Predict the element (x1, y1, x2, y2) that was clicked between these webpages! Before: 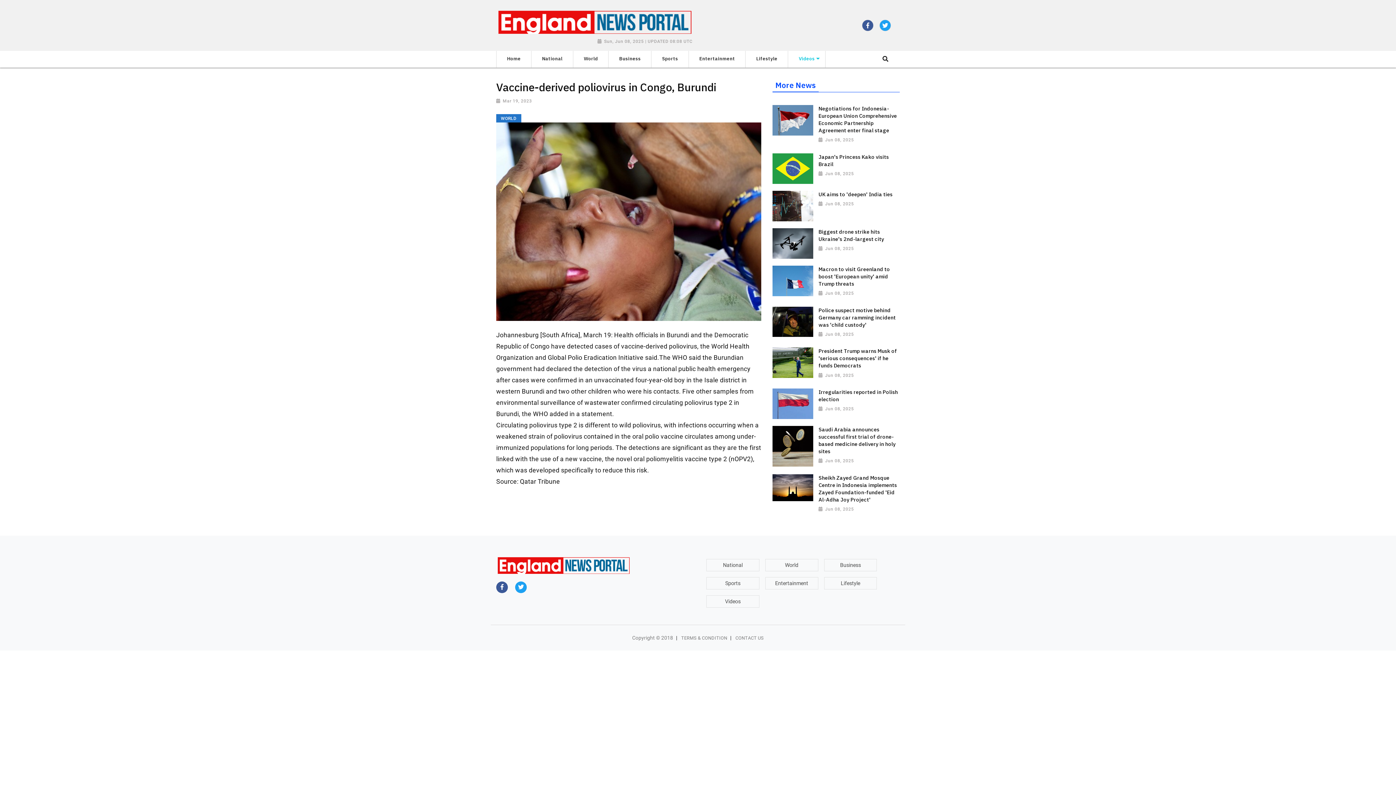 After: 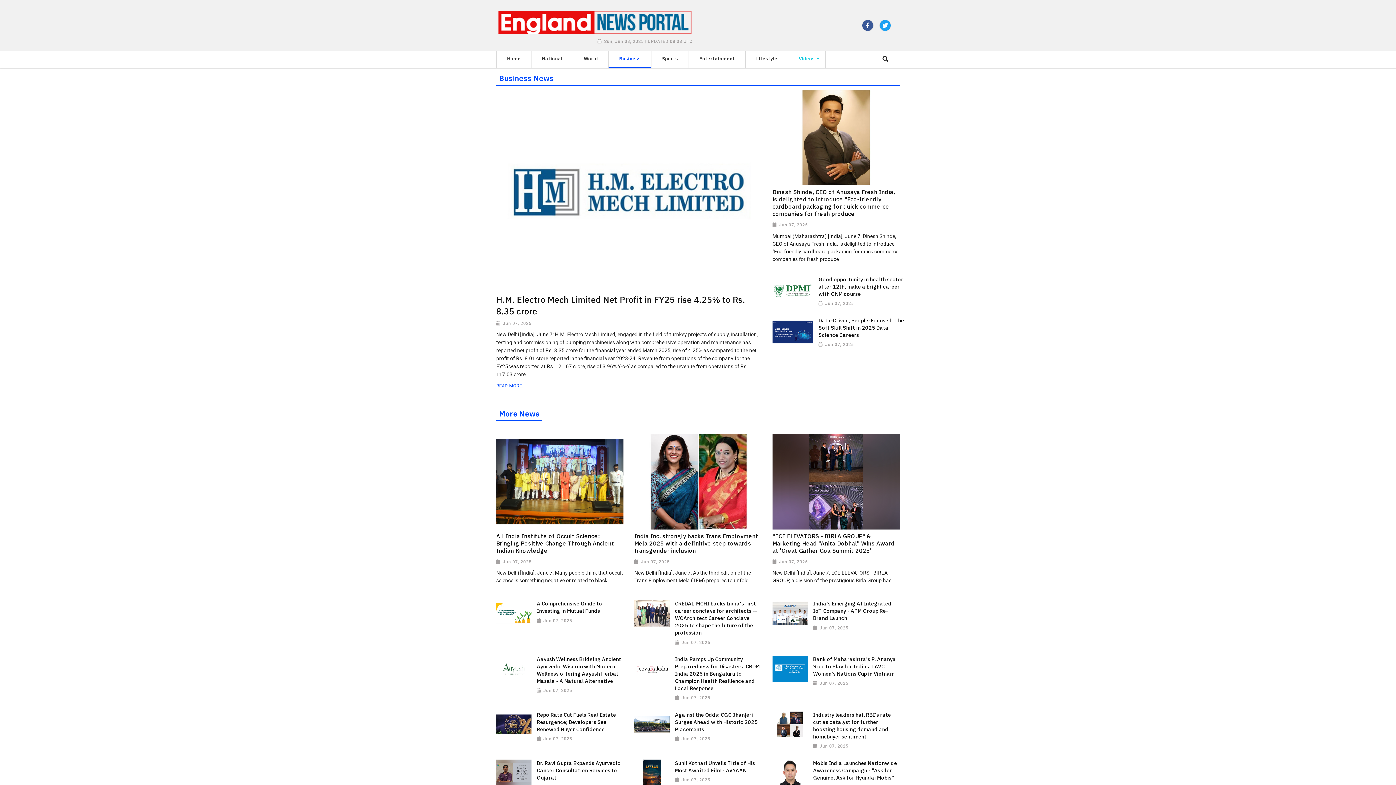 Action: label: Business bbox: (826, 561, 875, 569)